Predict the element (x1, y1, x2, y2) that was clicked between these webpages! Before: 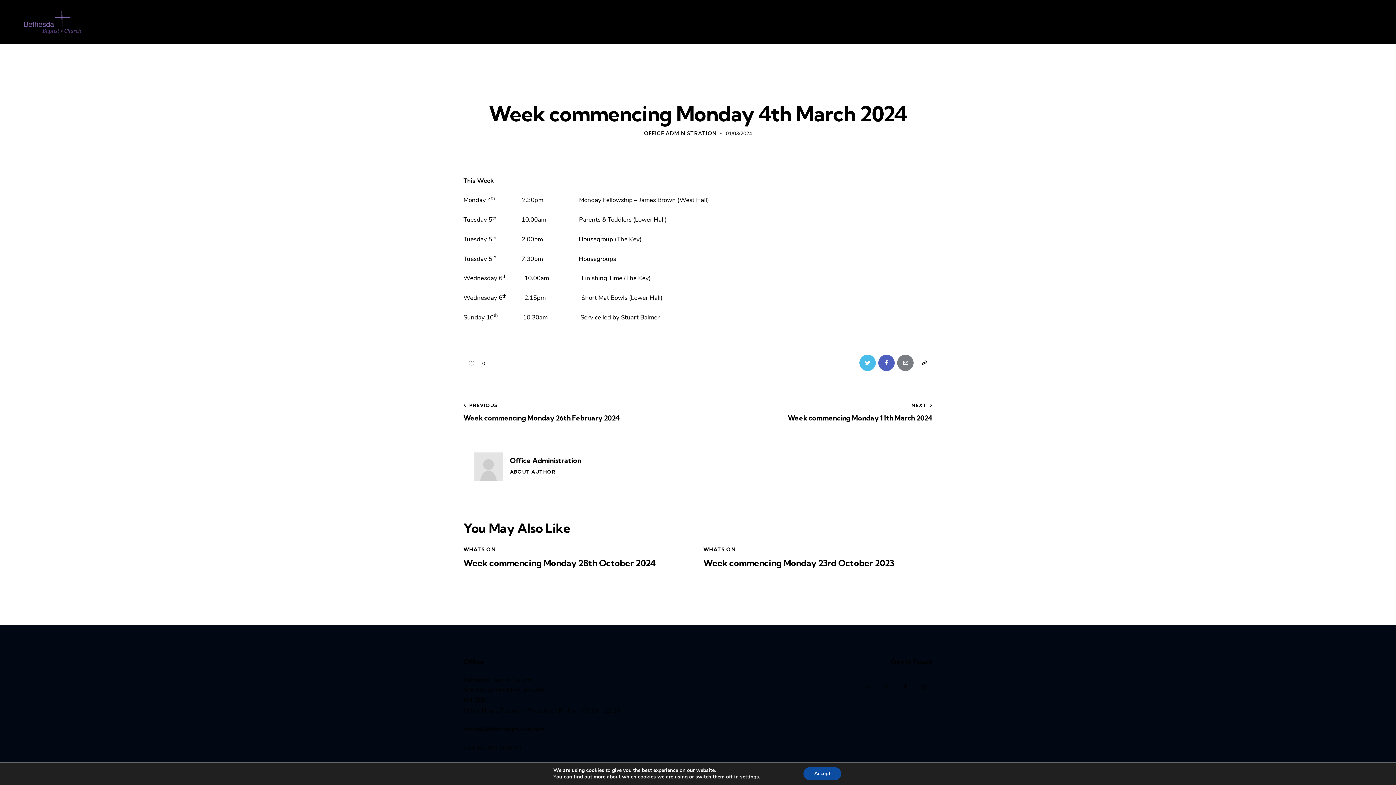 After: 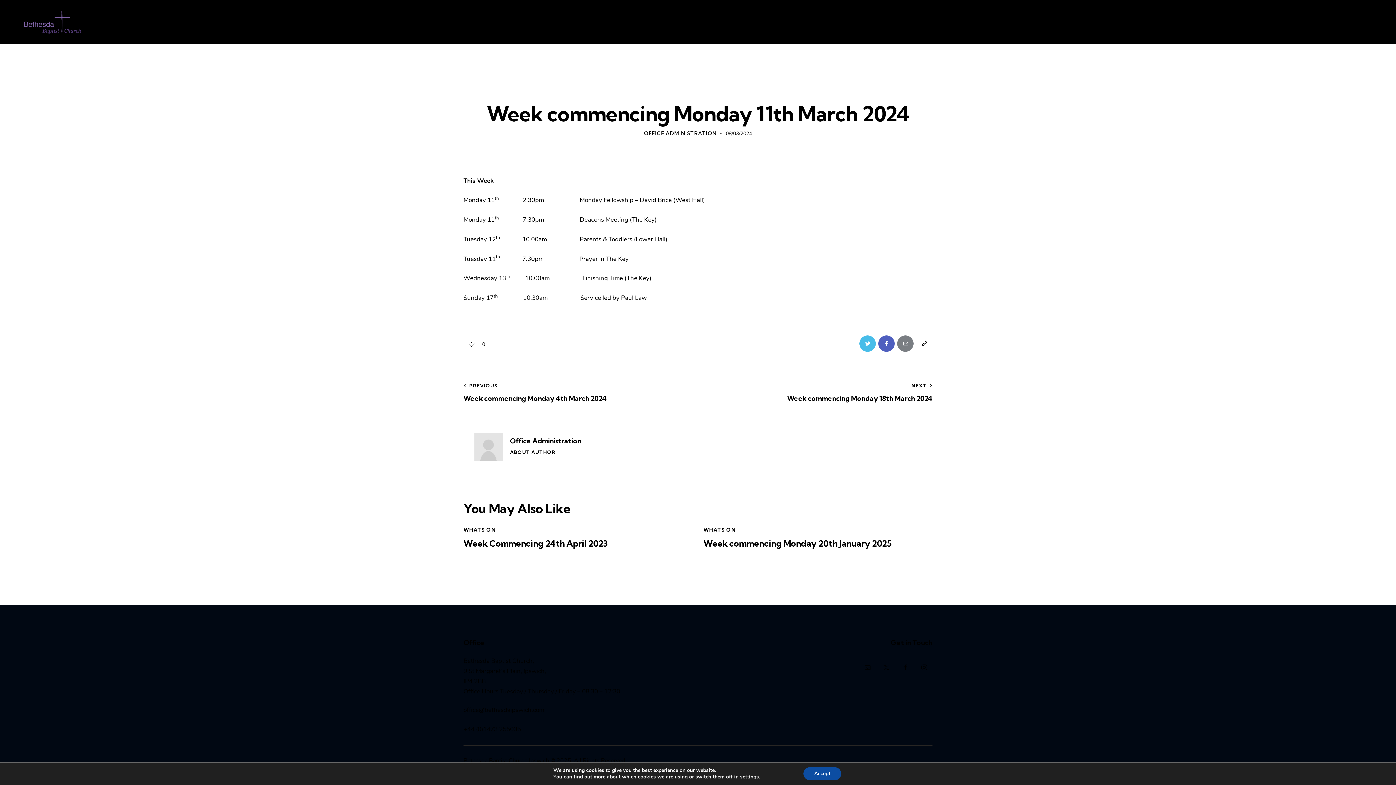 Action: bbox: (703, 402, 932, 423) label: NEXT
Week commencing Monday 11th March 2024